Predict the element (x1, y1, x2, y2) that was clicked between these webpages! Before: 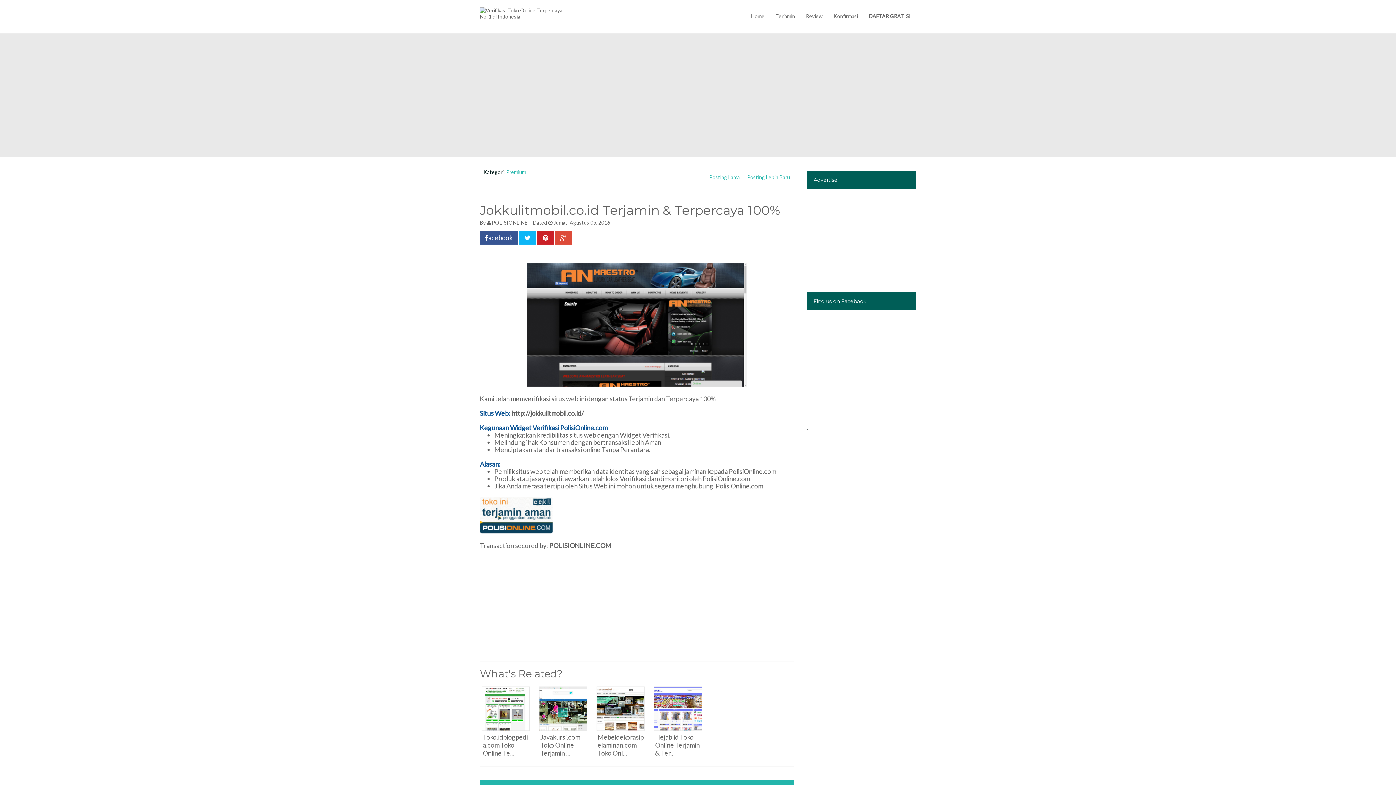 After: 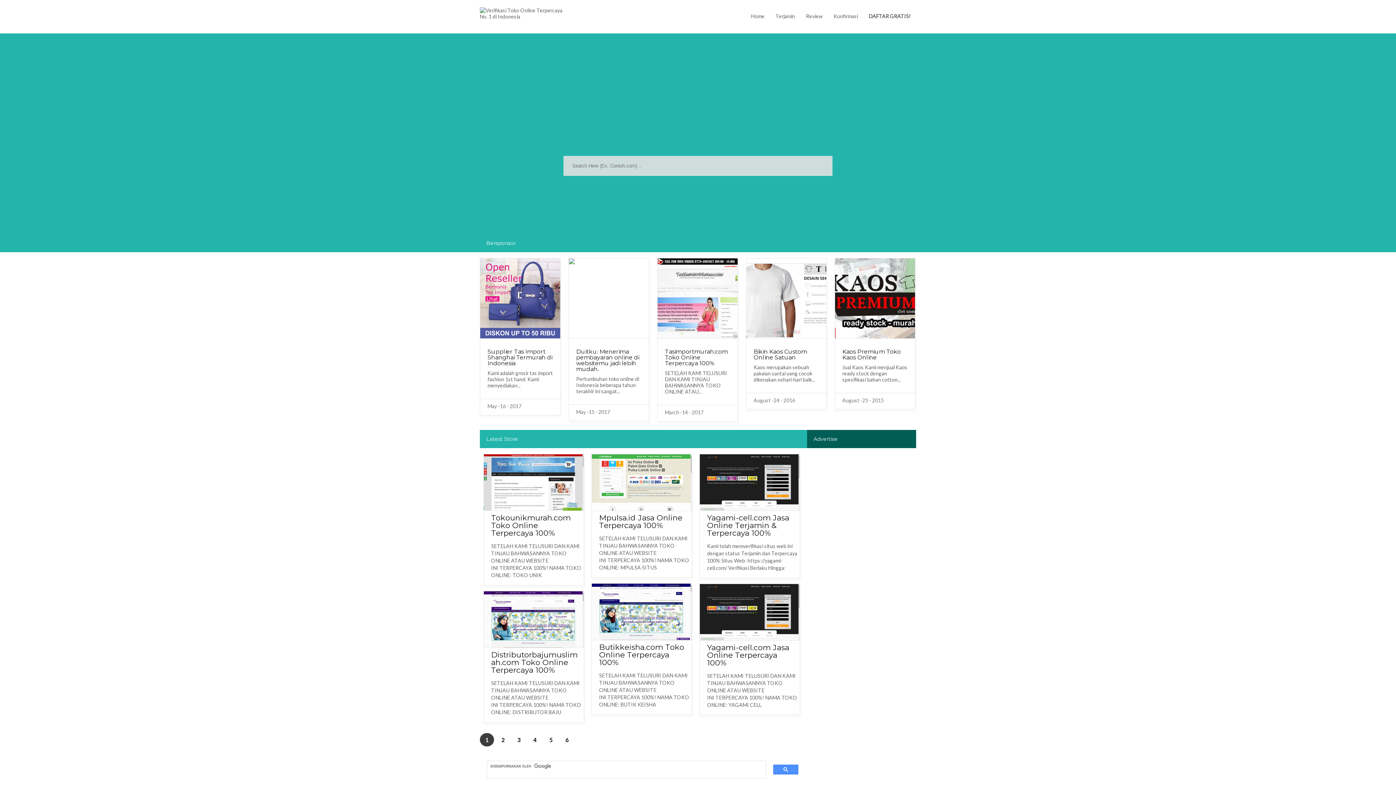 Action: bbox: (549, 541, 611, 549) label: POLISIONLINE.COM